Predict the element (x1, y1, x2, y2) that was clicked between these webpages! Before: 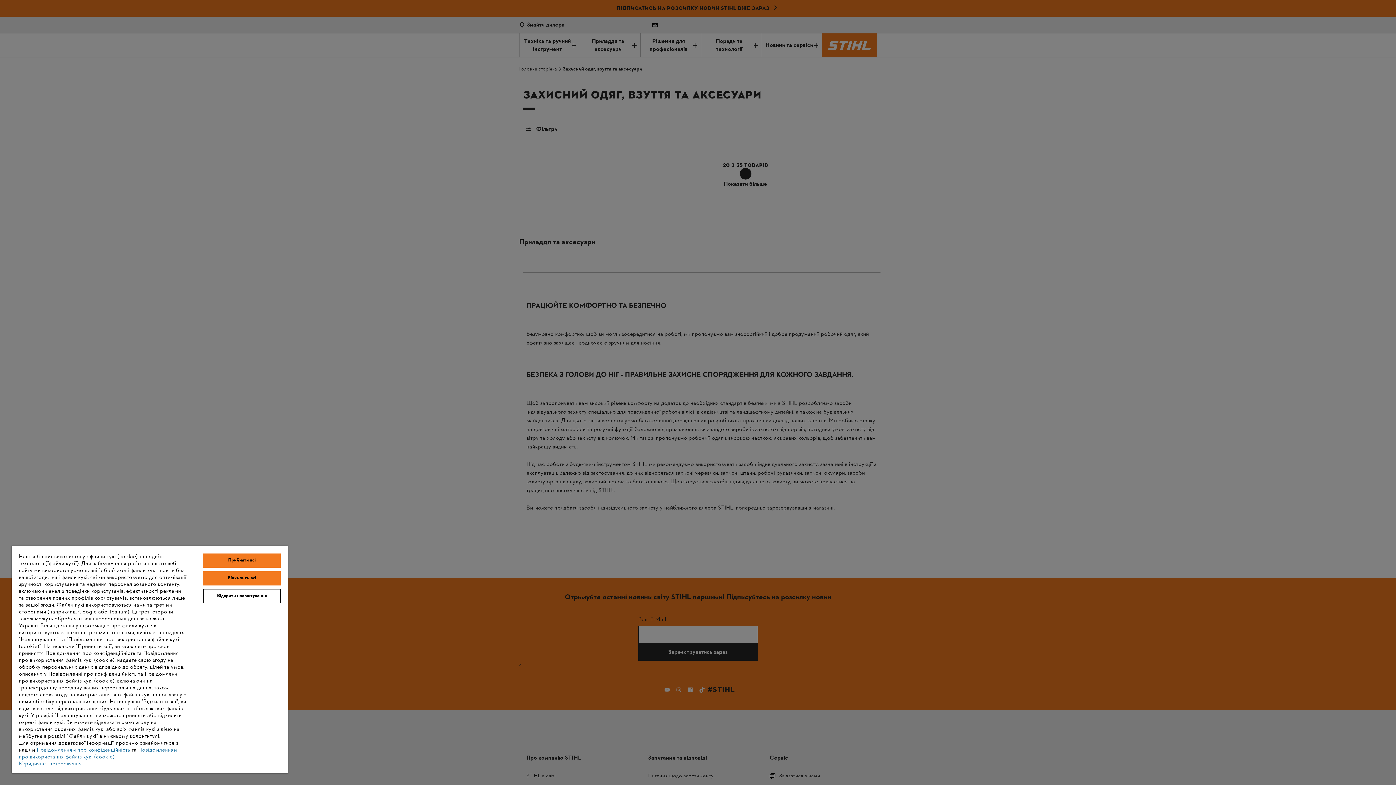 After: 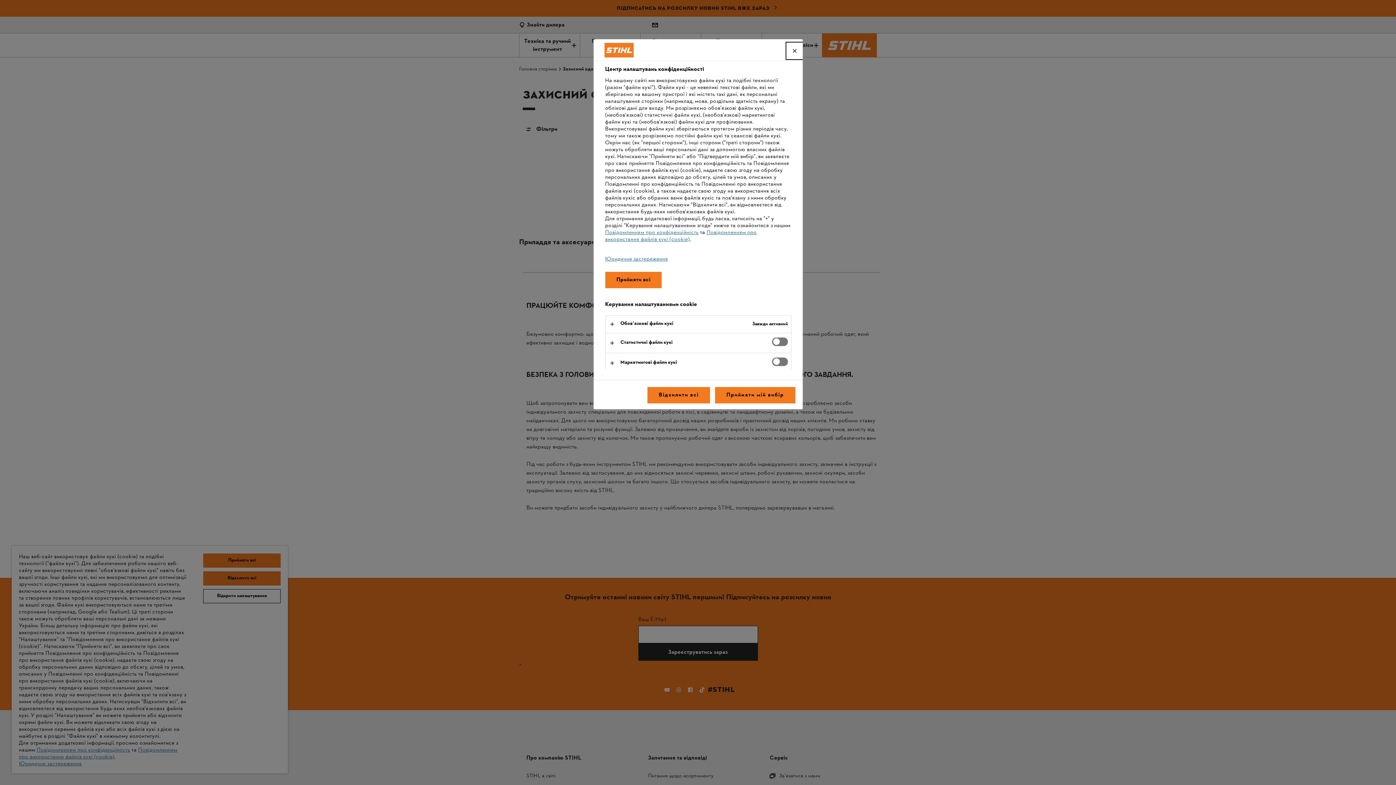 Action: bbox: (203, 589, 280, 603) label: Відкрити налаштування